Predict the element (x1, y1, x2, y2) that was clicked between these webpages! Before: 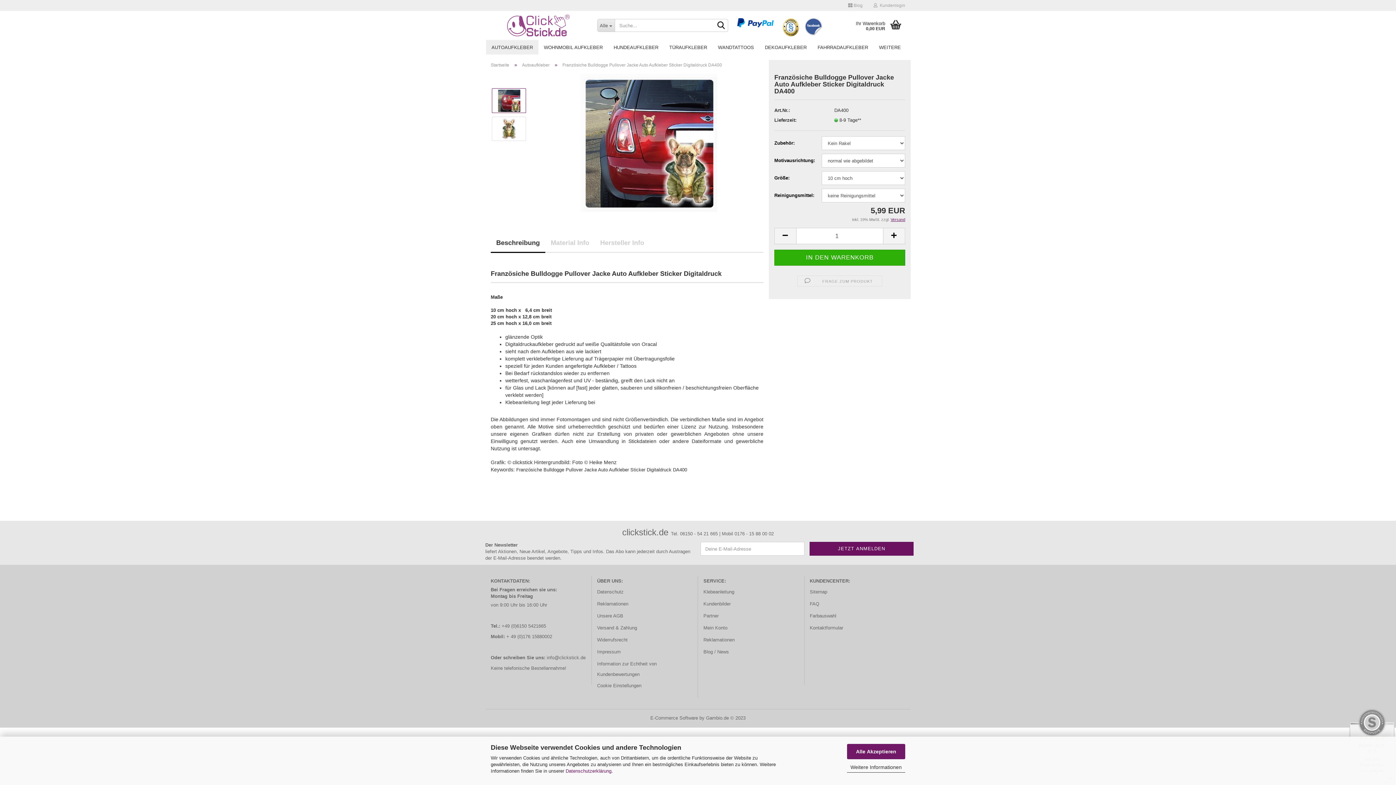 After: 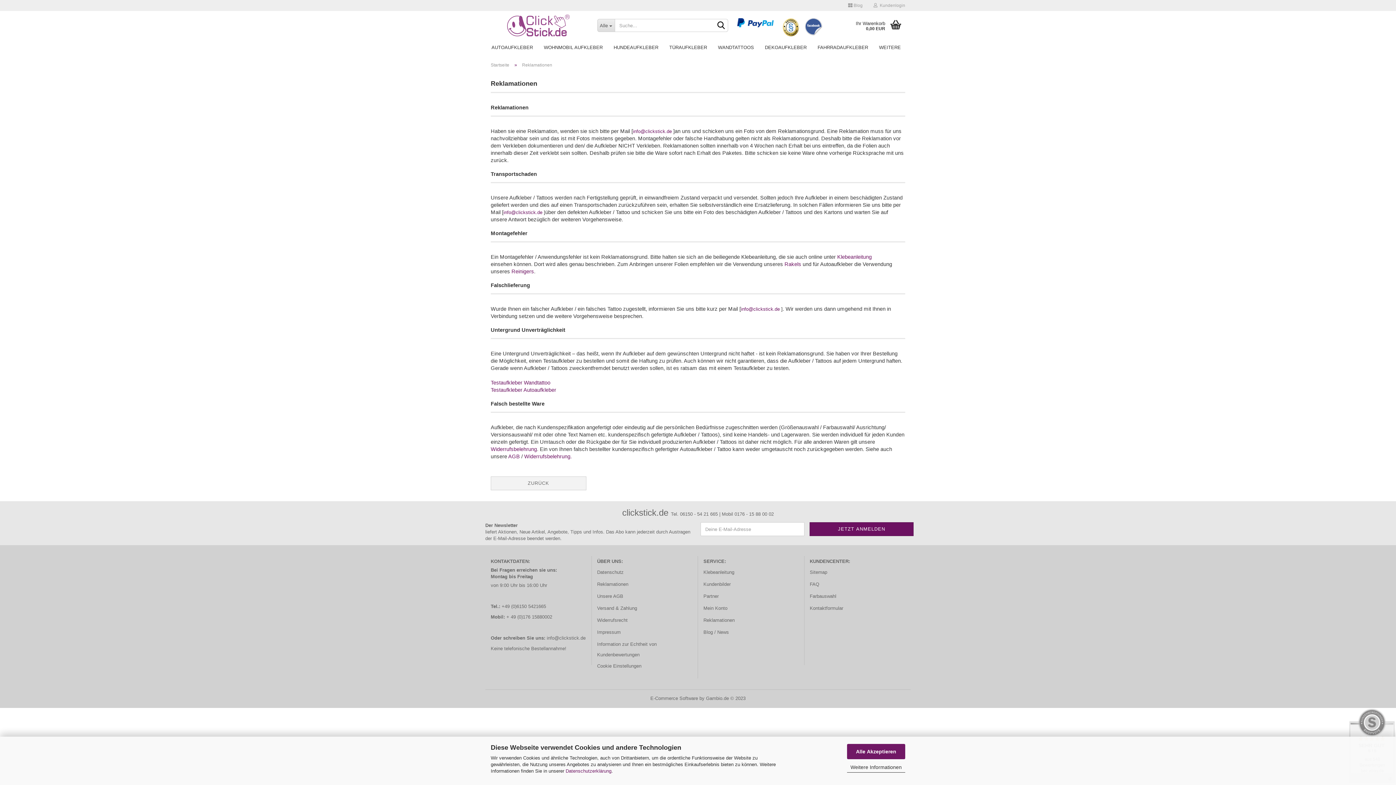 Action: bbox: (597, 598, 692, 609) label: Reklamationen